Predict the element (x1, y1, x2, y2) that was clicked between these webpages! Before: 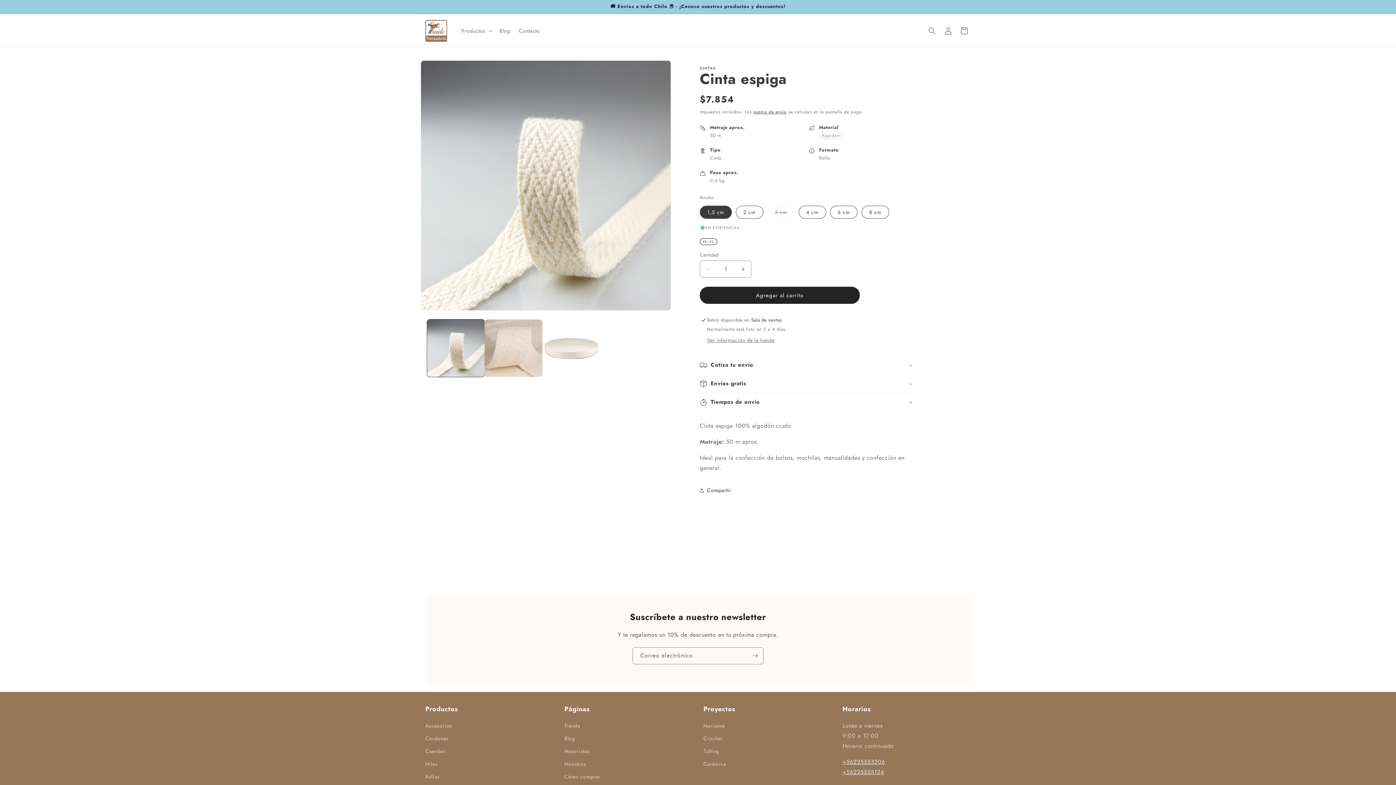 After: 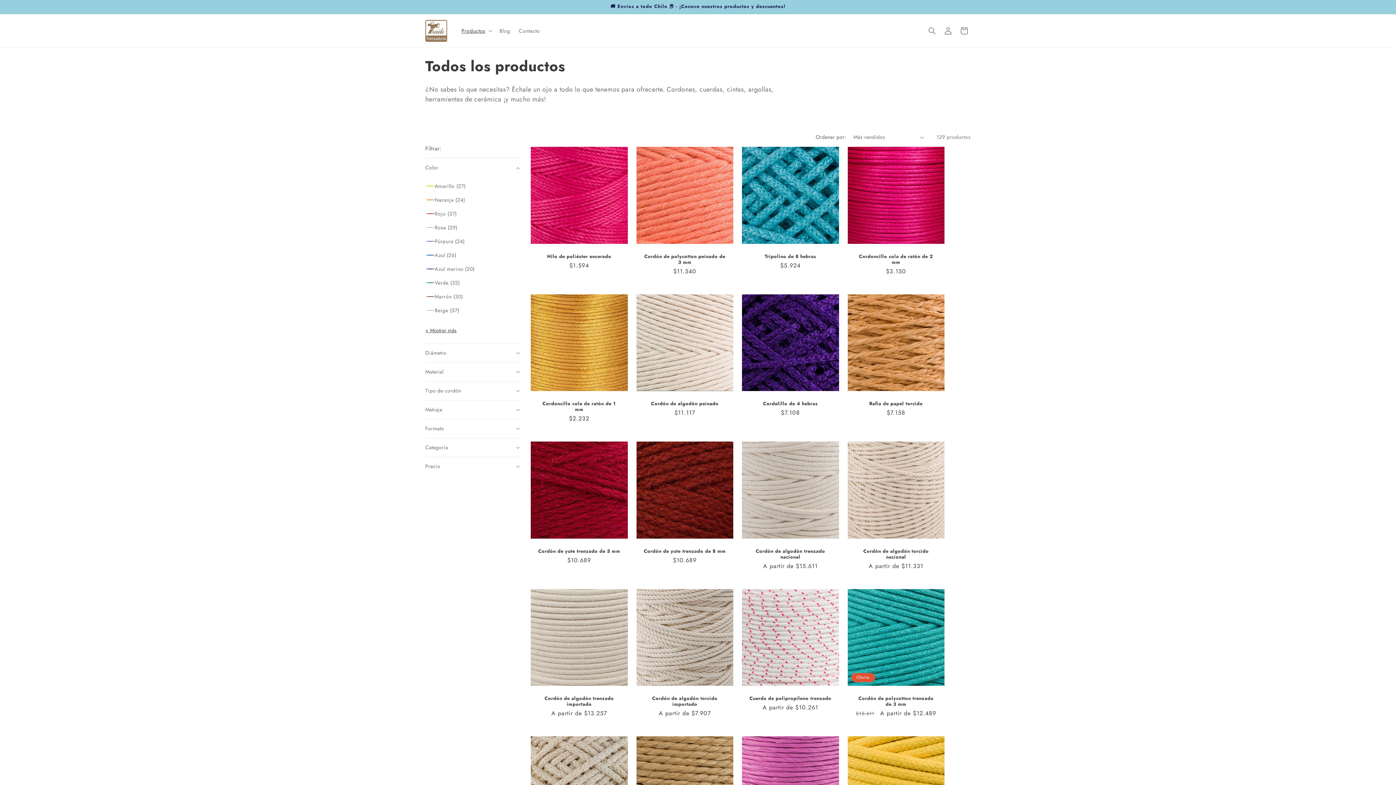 Action: bbox: (564, 721, 580, 732) label: Tienda